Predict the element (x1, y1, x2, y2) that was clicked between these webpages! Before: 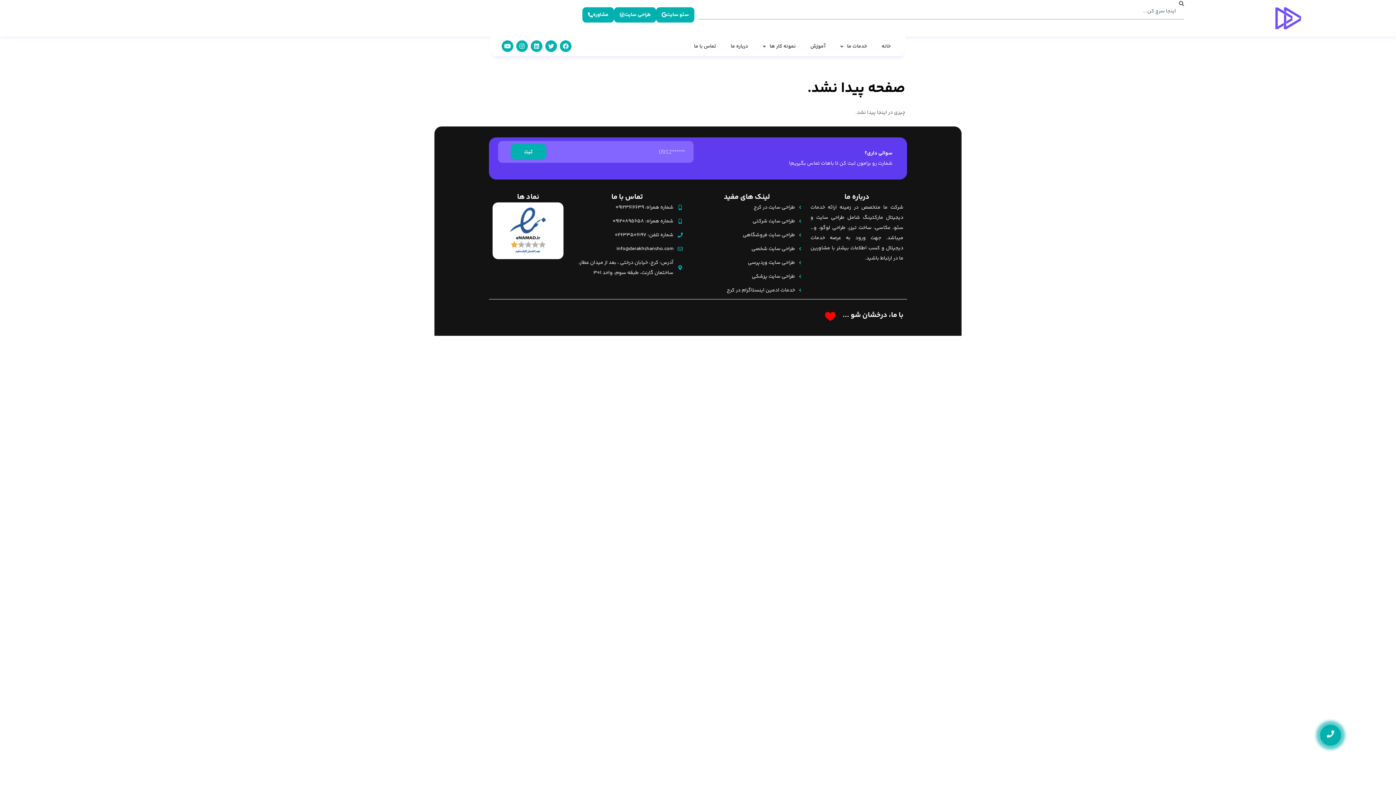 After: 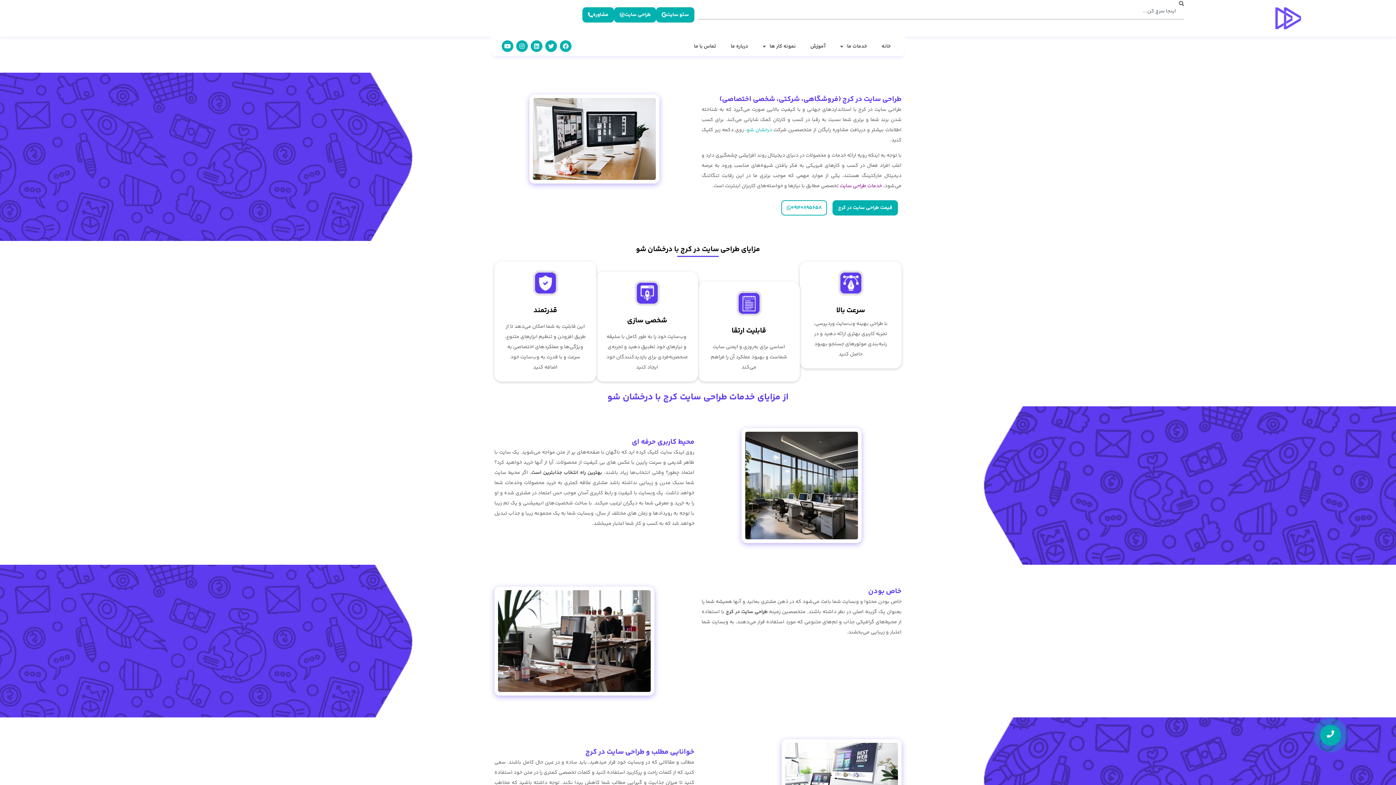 Action: label: طراحی سایت در کرج bbox: (753, 202, 803, 212)